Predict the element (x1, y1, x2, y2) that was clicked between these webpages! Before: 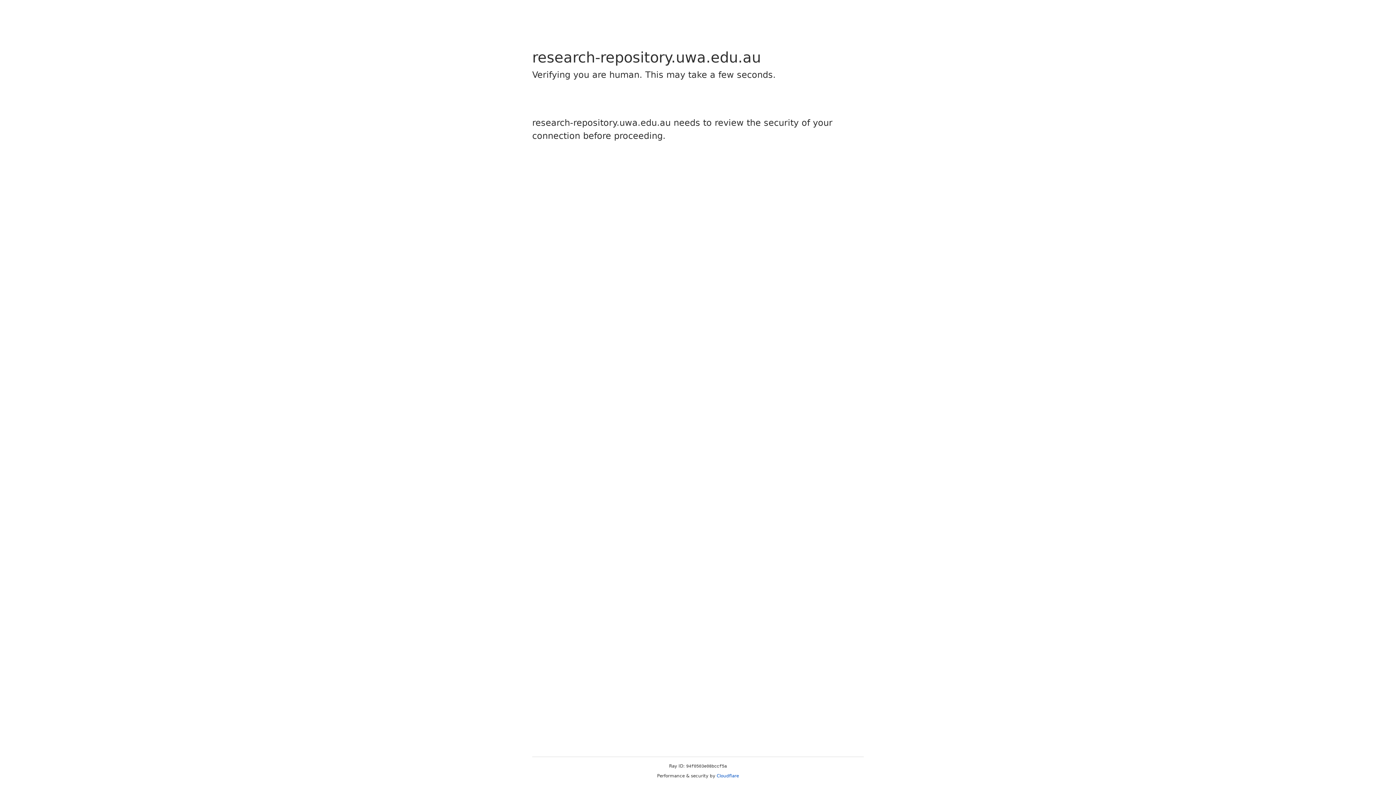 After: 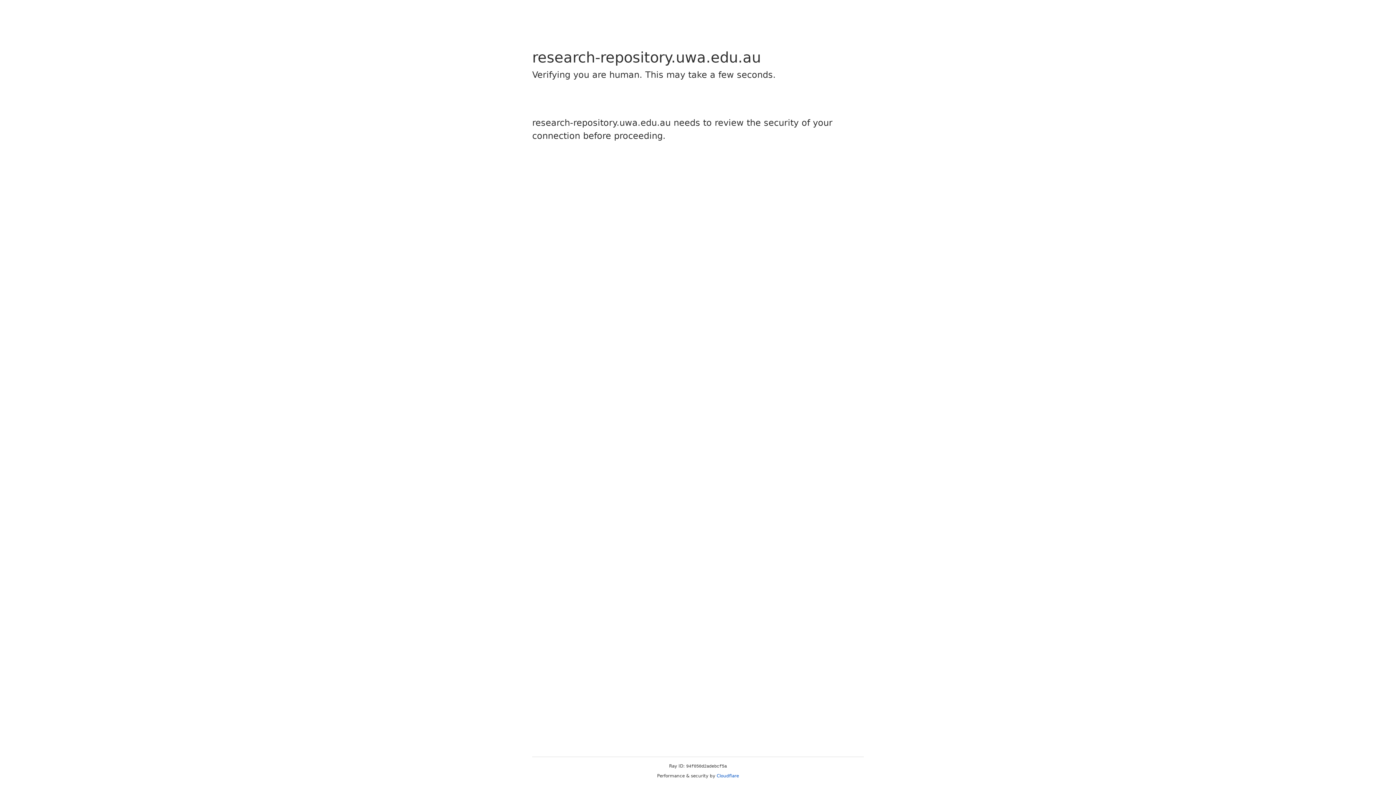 Action: label: Cloudflare bbox: (716, 773, 739, 778)